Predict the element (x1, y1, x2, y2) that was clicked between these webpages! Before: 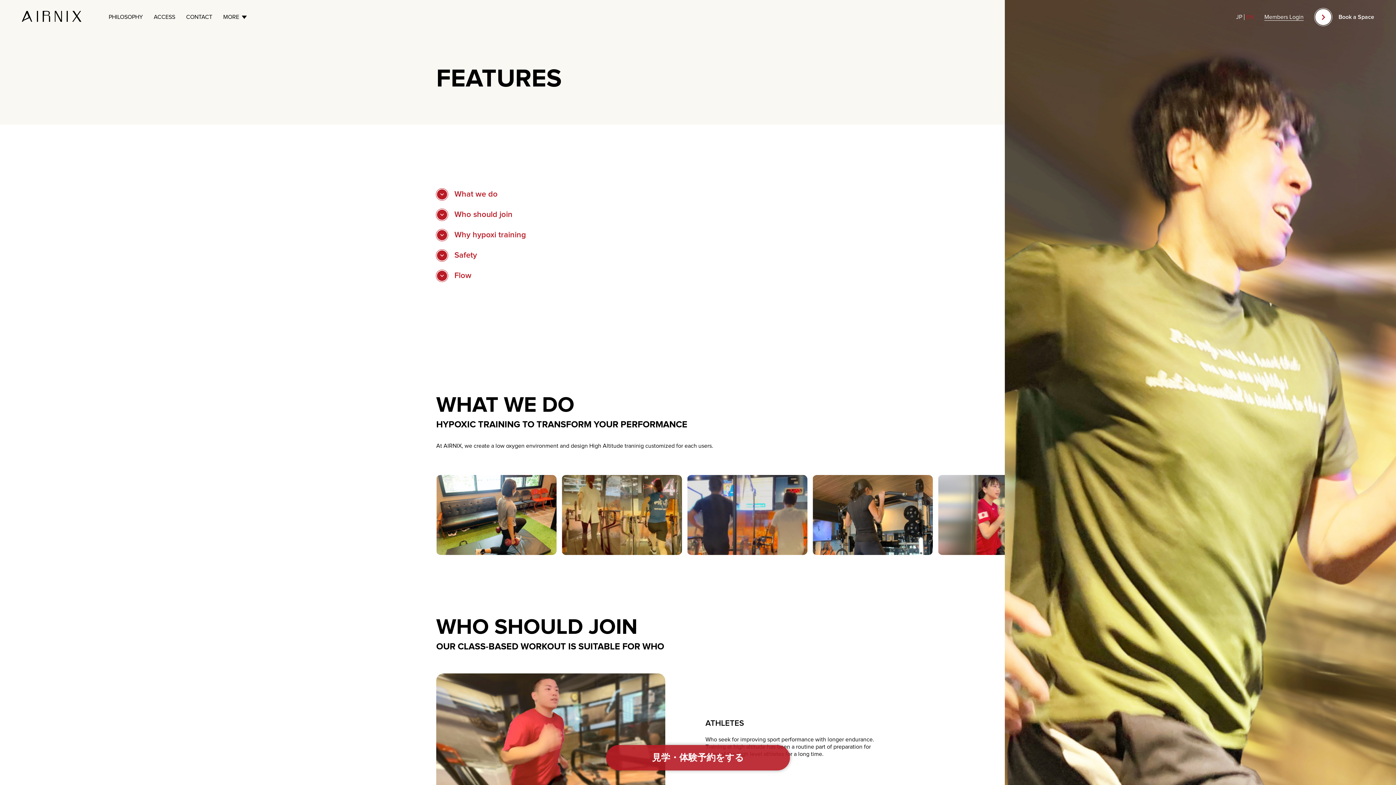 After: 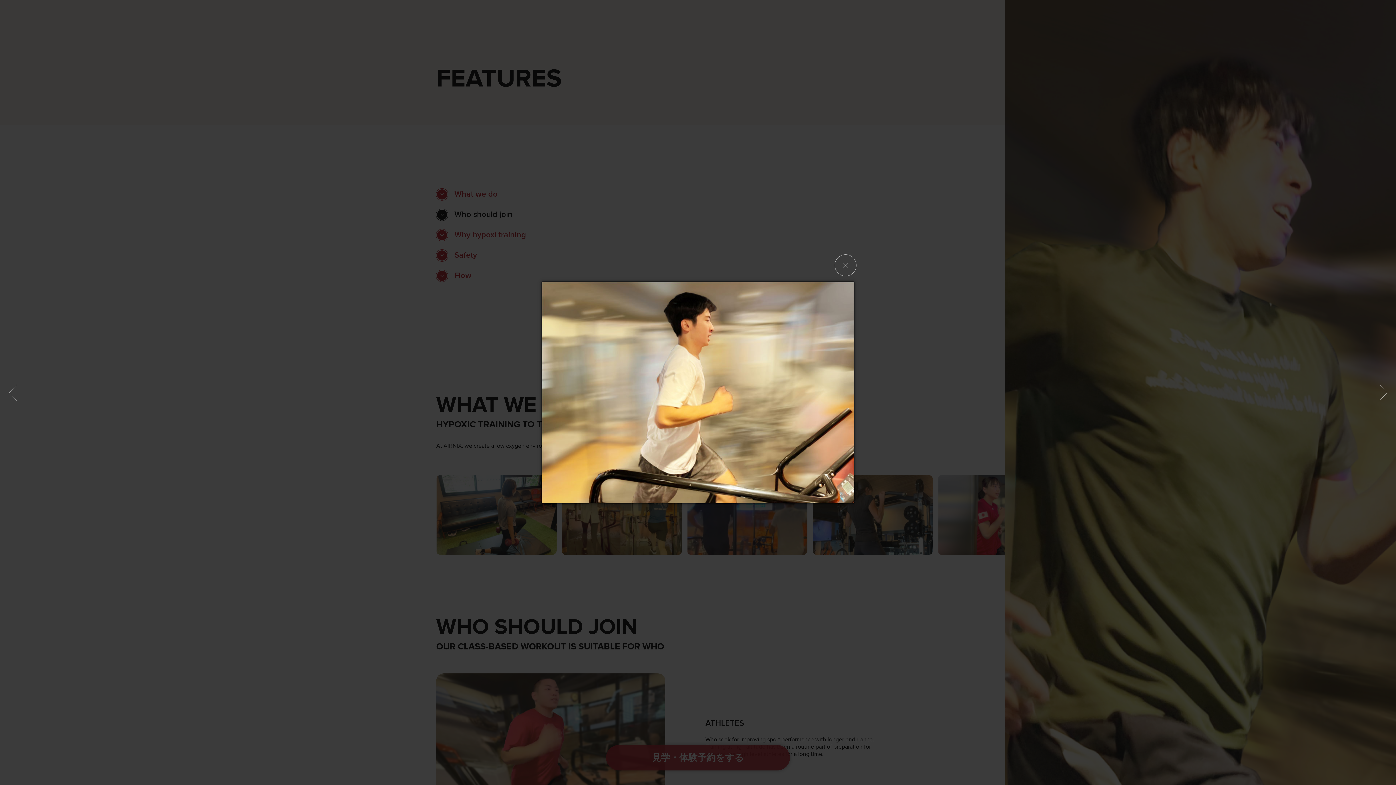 Action: bbox: (686, 475, 806, 555)